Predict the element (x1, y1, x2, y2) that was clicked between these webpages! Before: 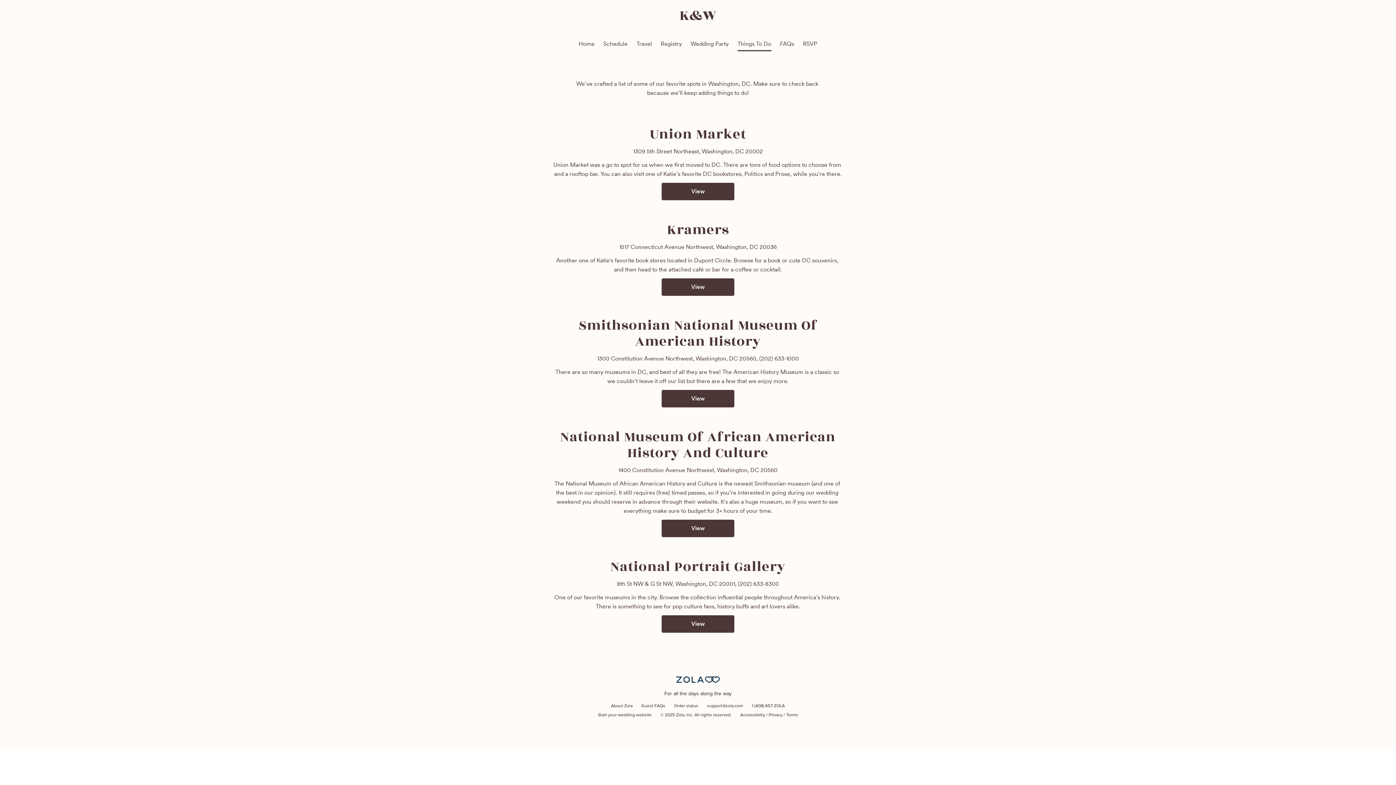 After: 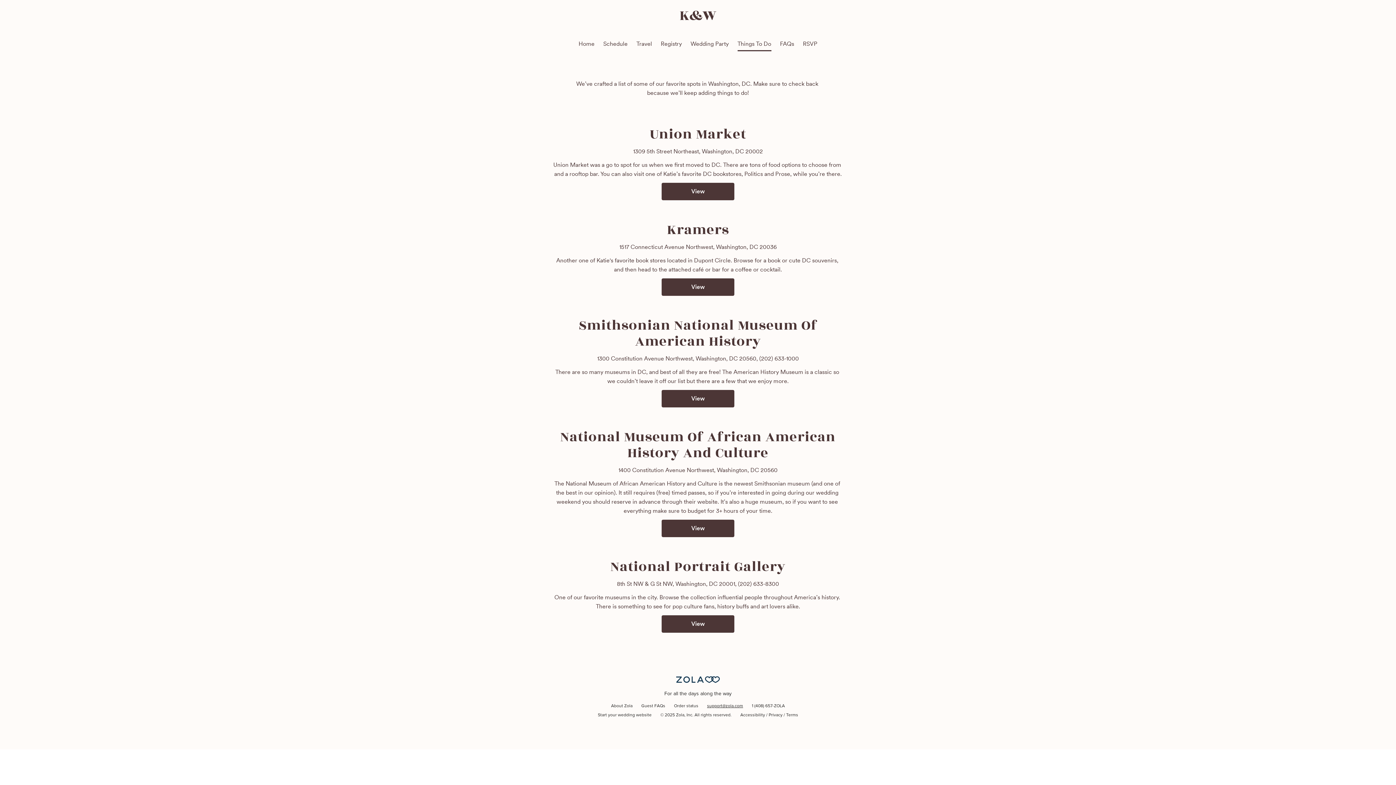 Action: label: support@zola.com bbox: (702, 702, 747, 711)